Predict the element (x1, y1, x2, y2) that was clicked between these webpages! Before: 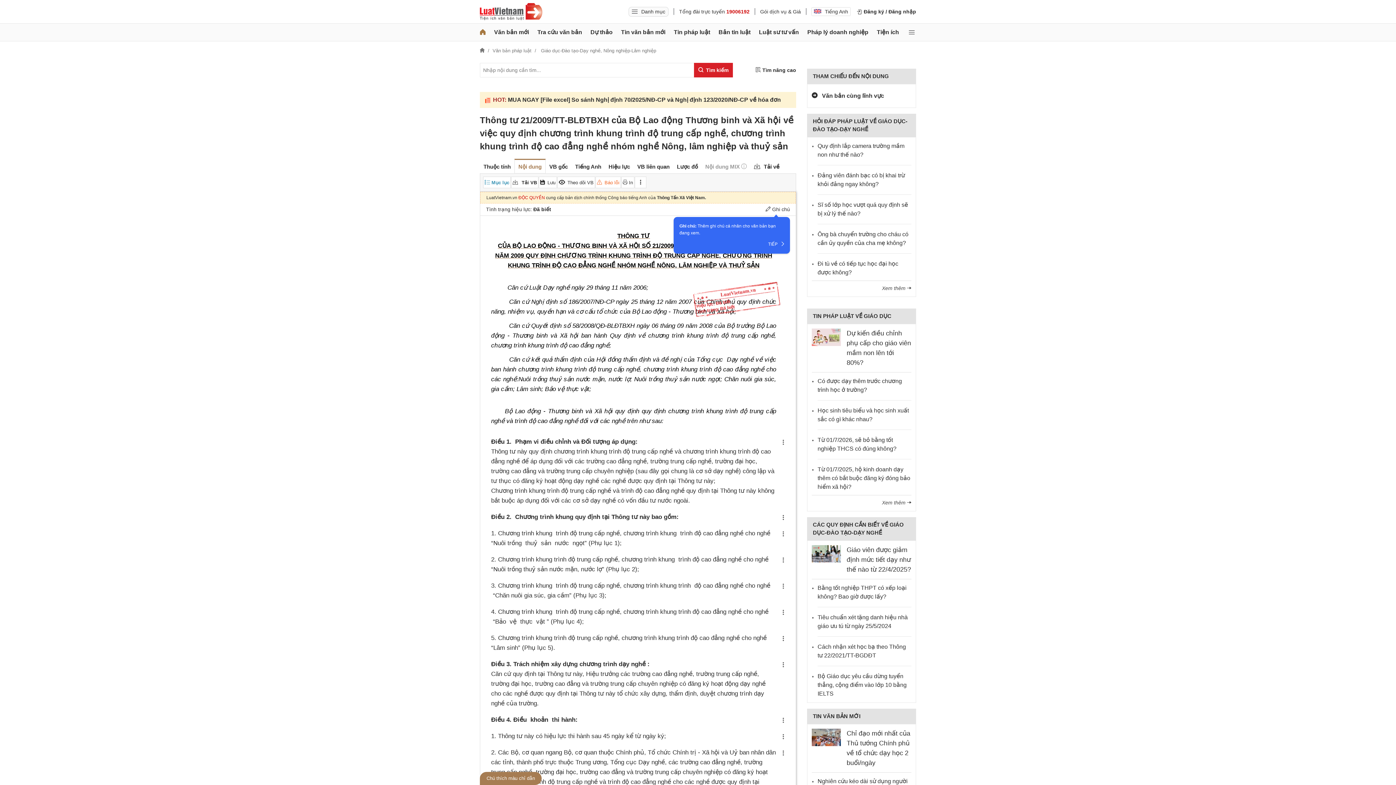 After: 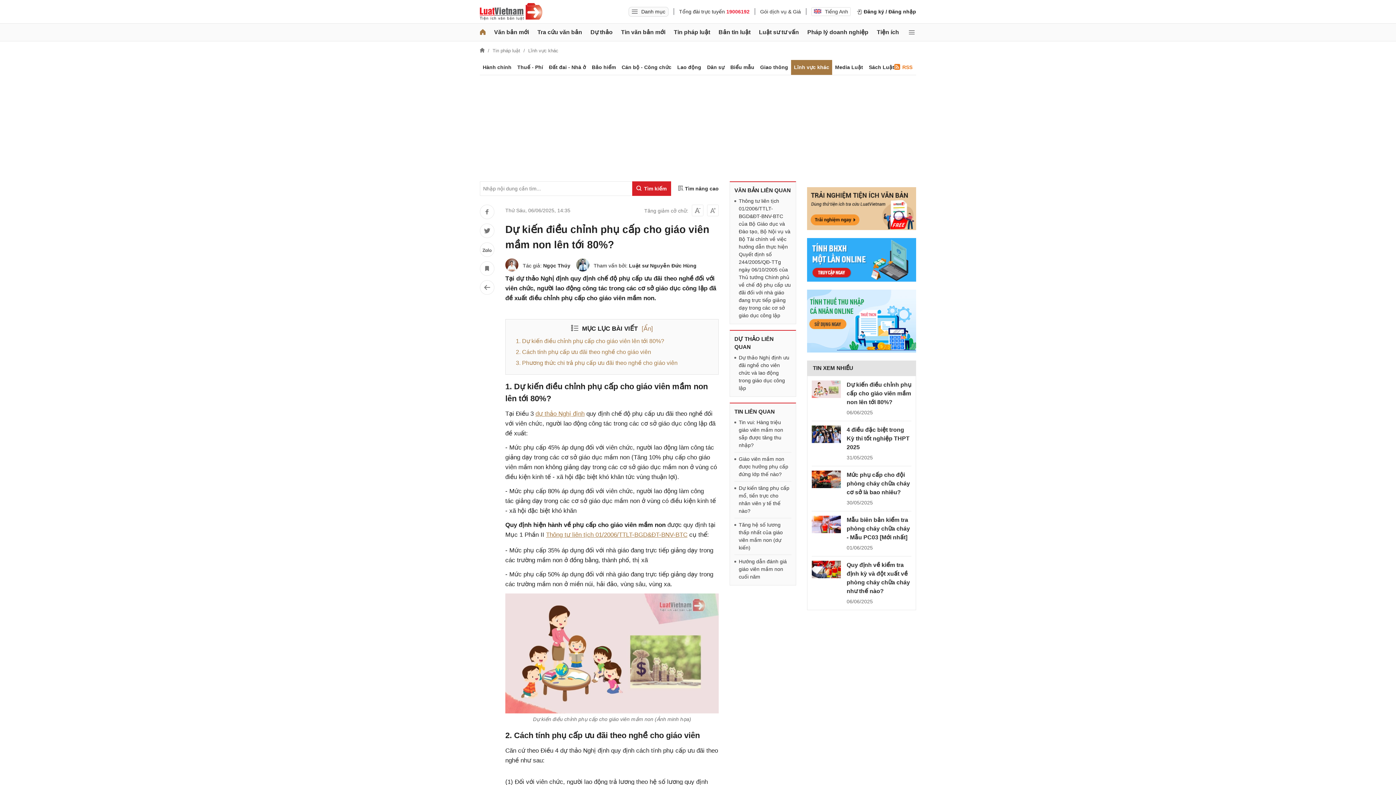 Action: bbox: (812, 328, 841, 346)